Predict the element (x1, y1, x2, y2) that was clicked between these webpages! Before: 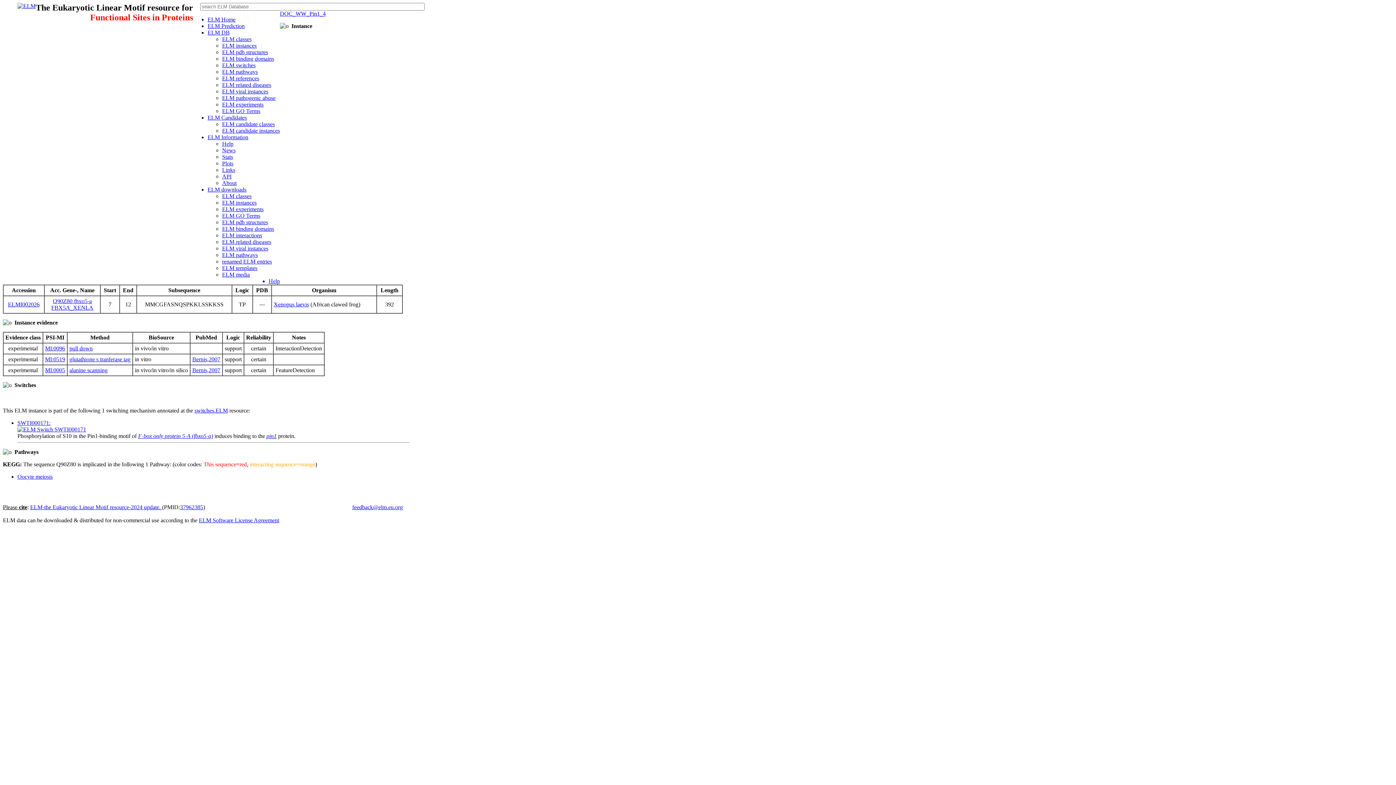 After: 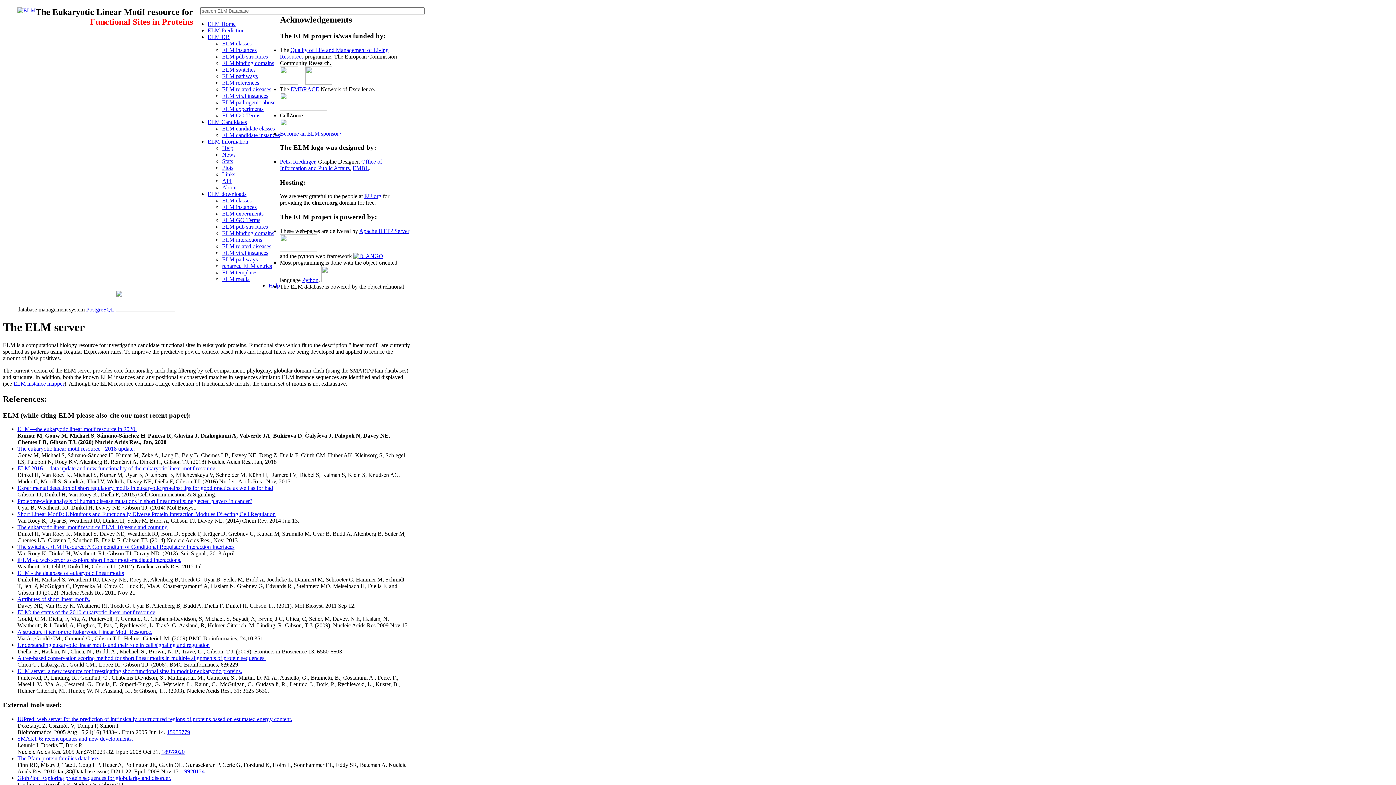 Action: bbox: (222, 180, 236, 186) label: About